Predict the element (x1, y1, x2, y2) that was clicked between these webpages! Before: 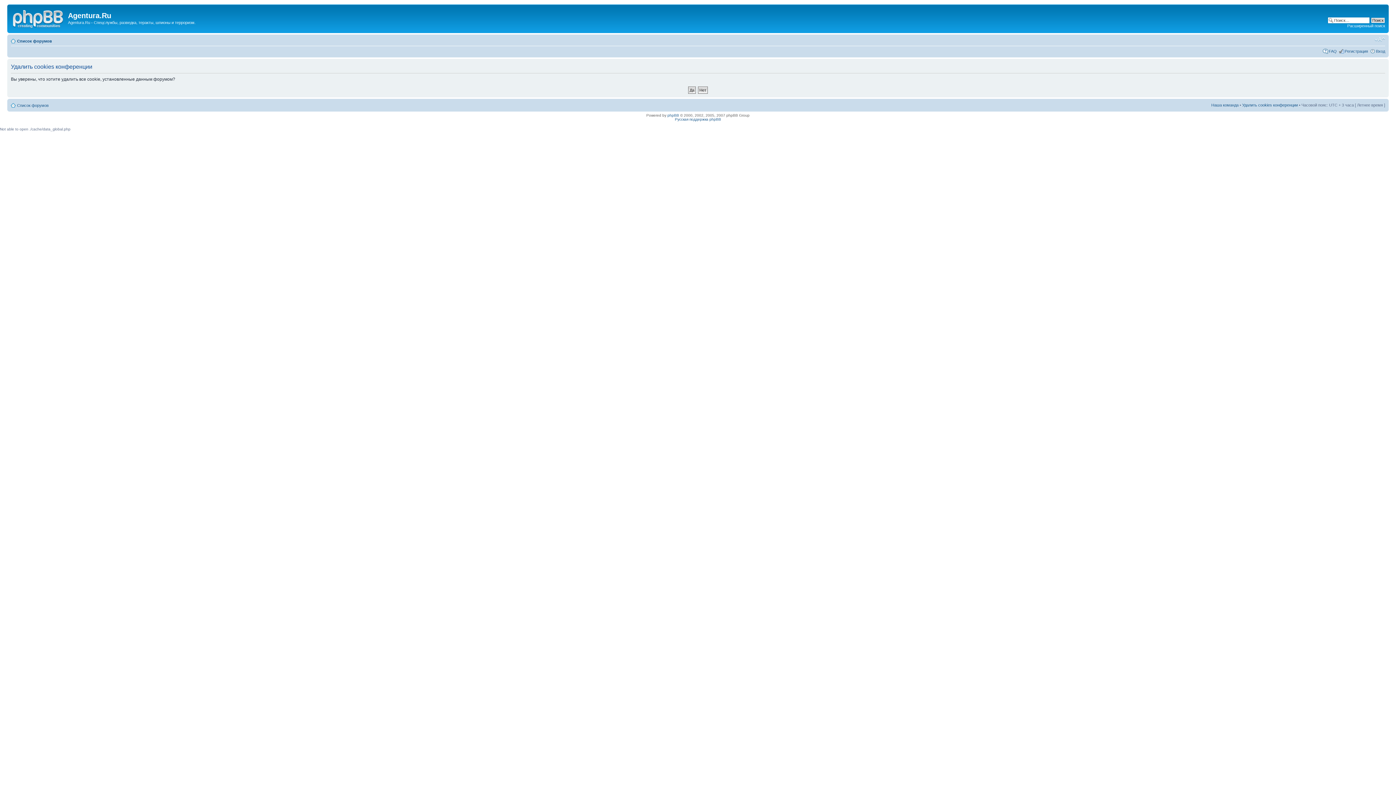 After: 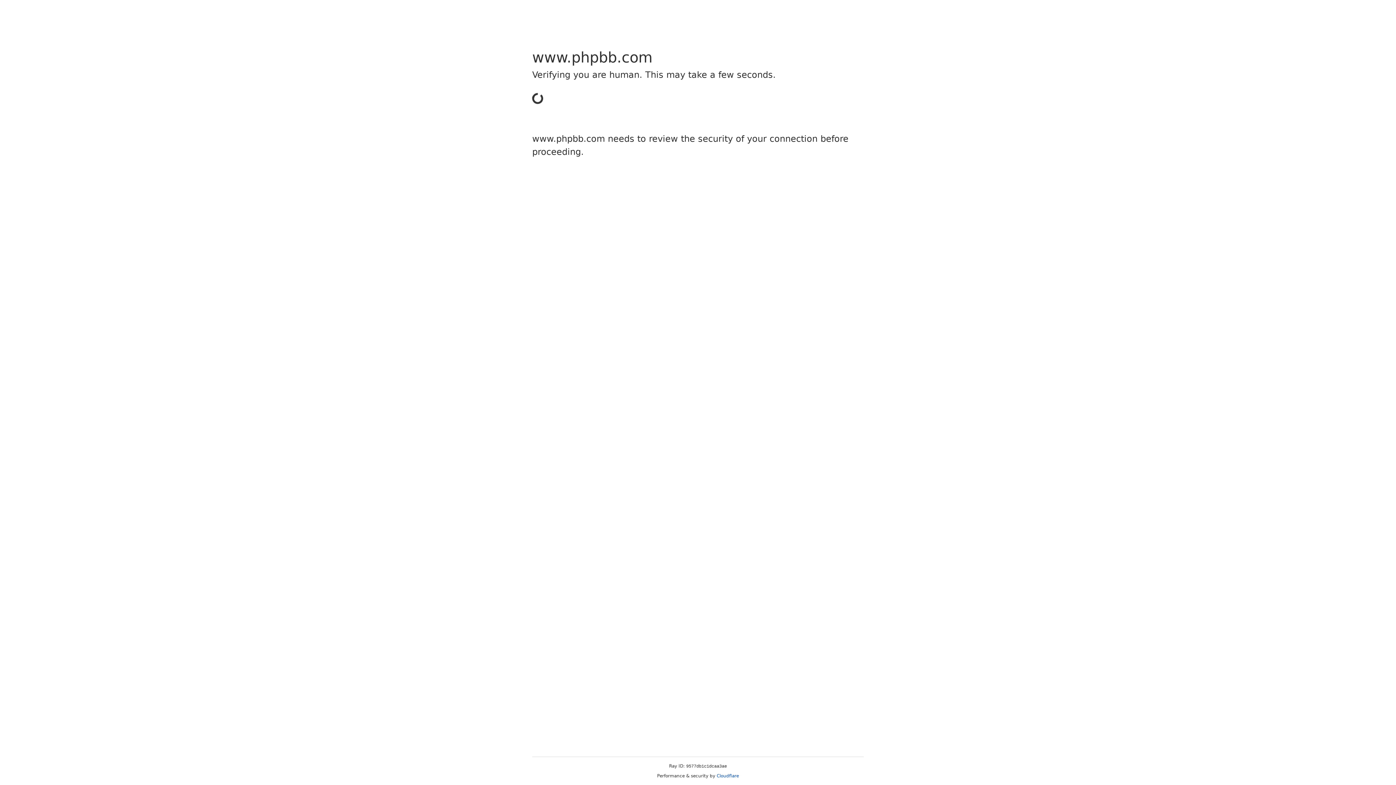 Action: bbox: (667, 113, 679, 117) label: phpBB